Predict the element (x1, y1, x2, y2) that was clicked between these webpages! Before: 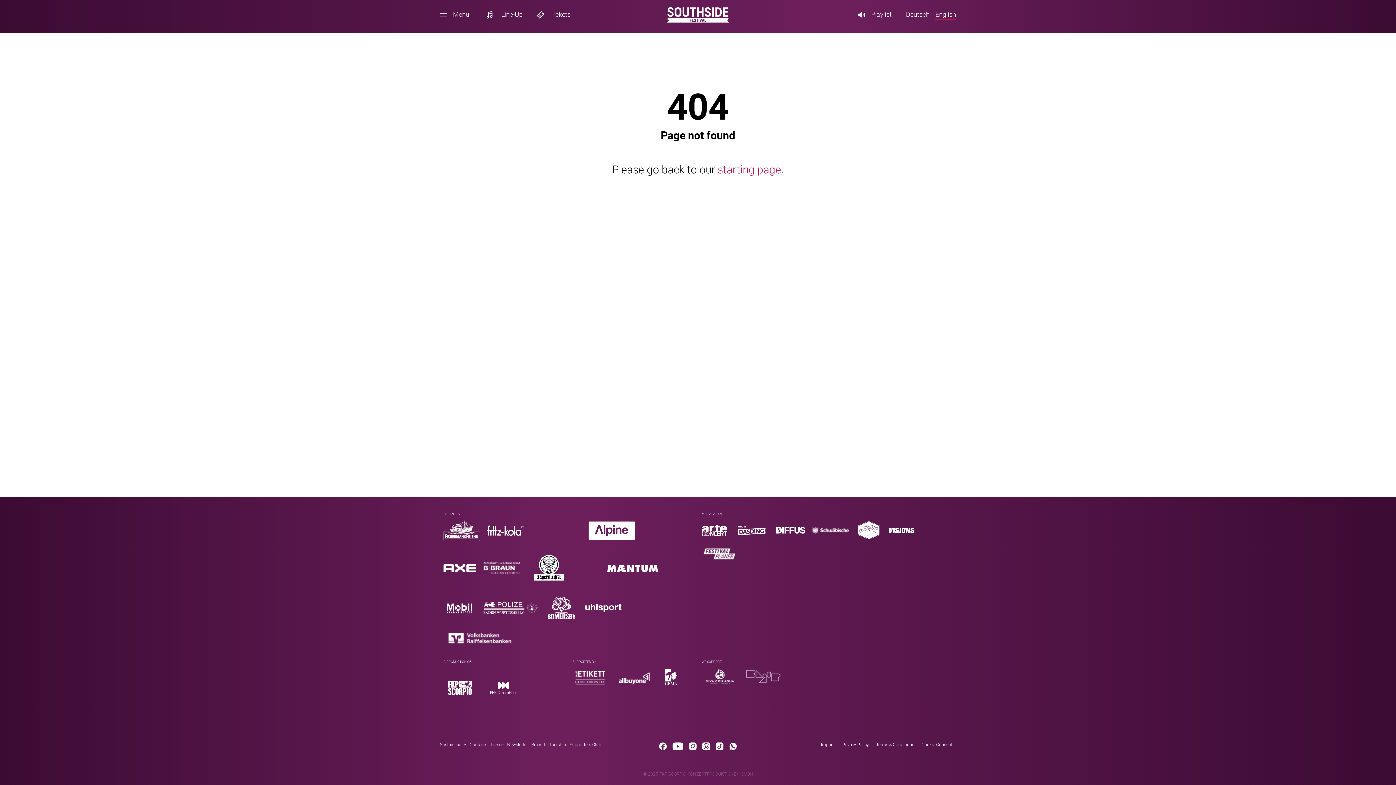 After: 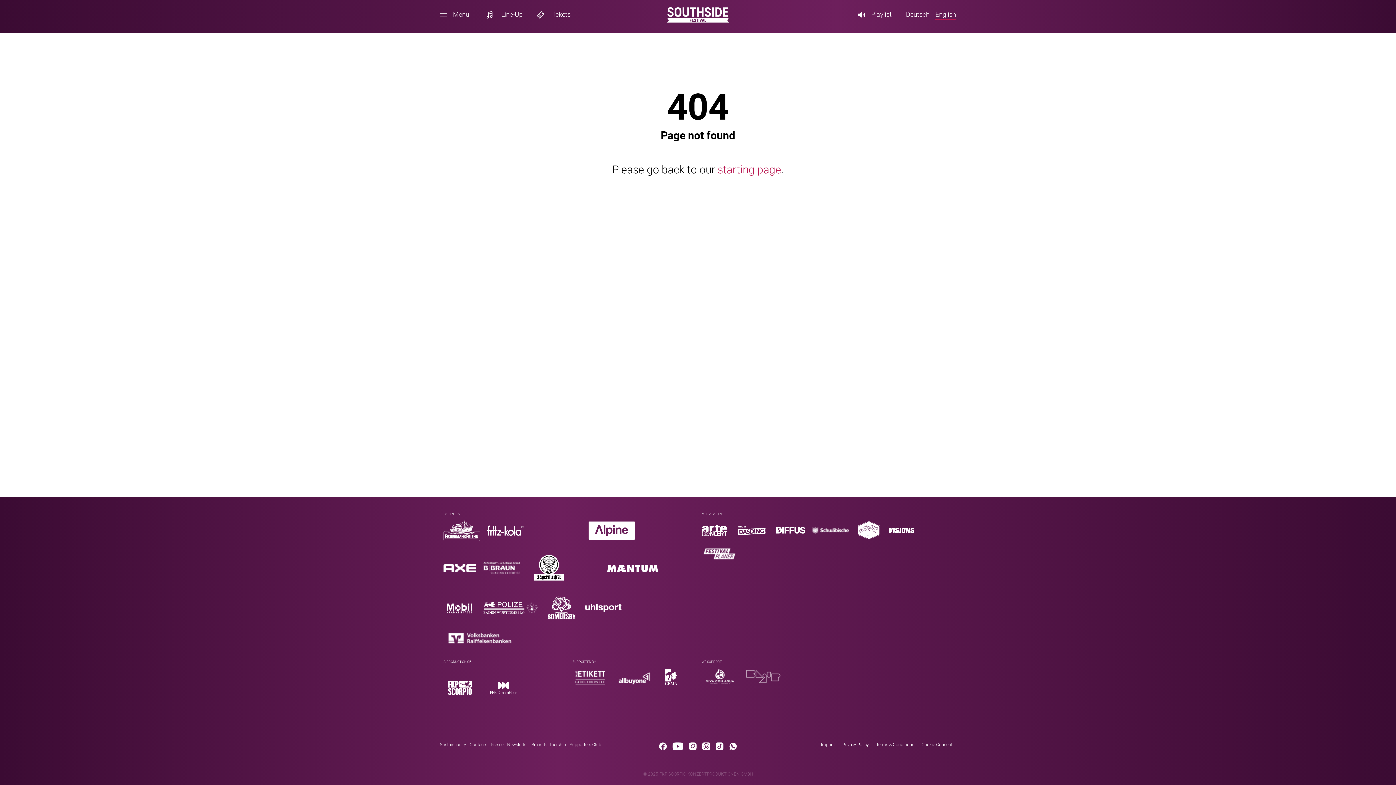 Action: bbox: (702, 742, 710, 753)